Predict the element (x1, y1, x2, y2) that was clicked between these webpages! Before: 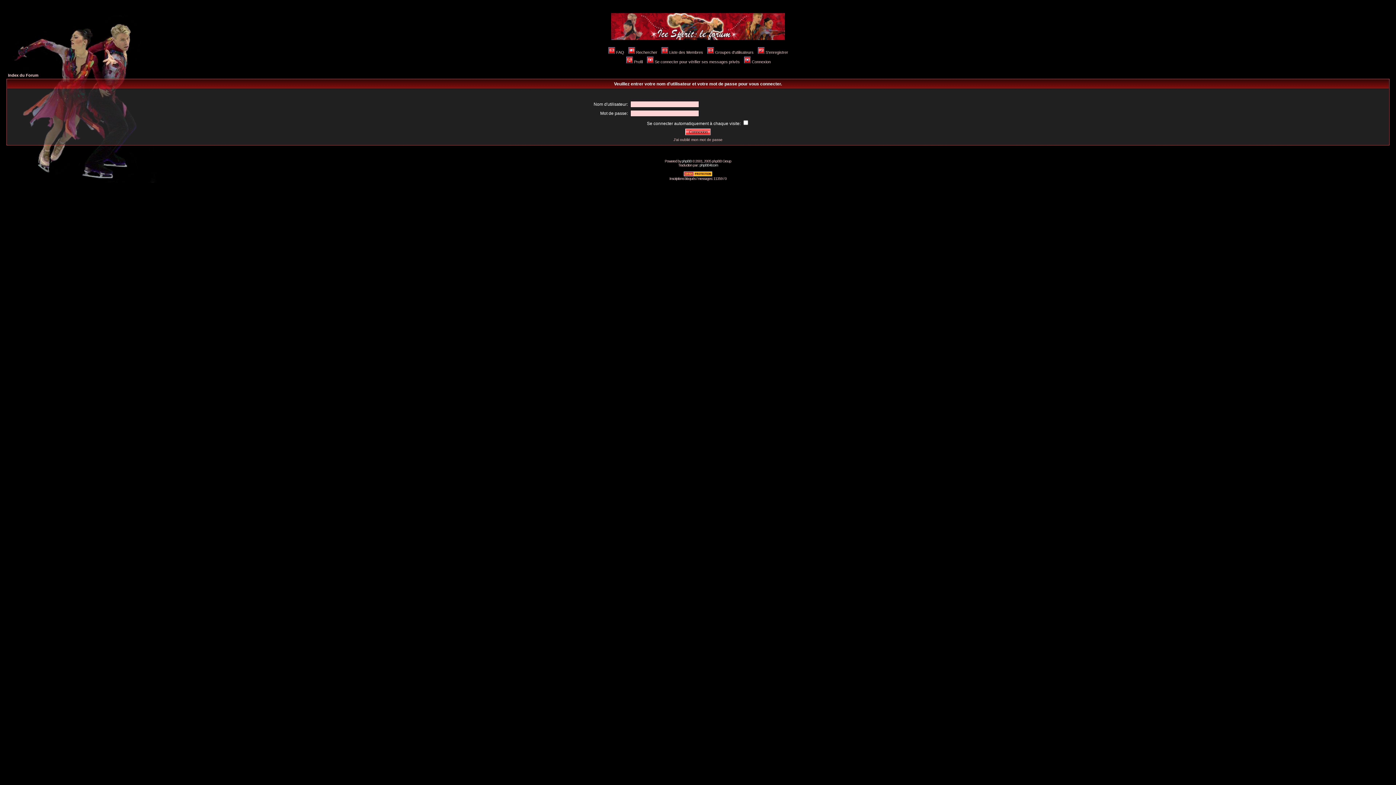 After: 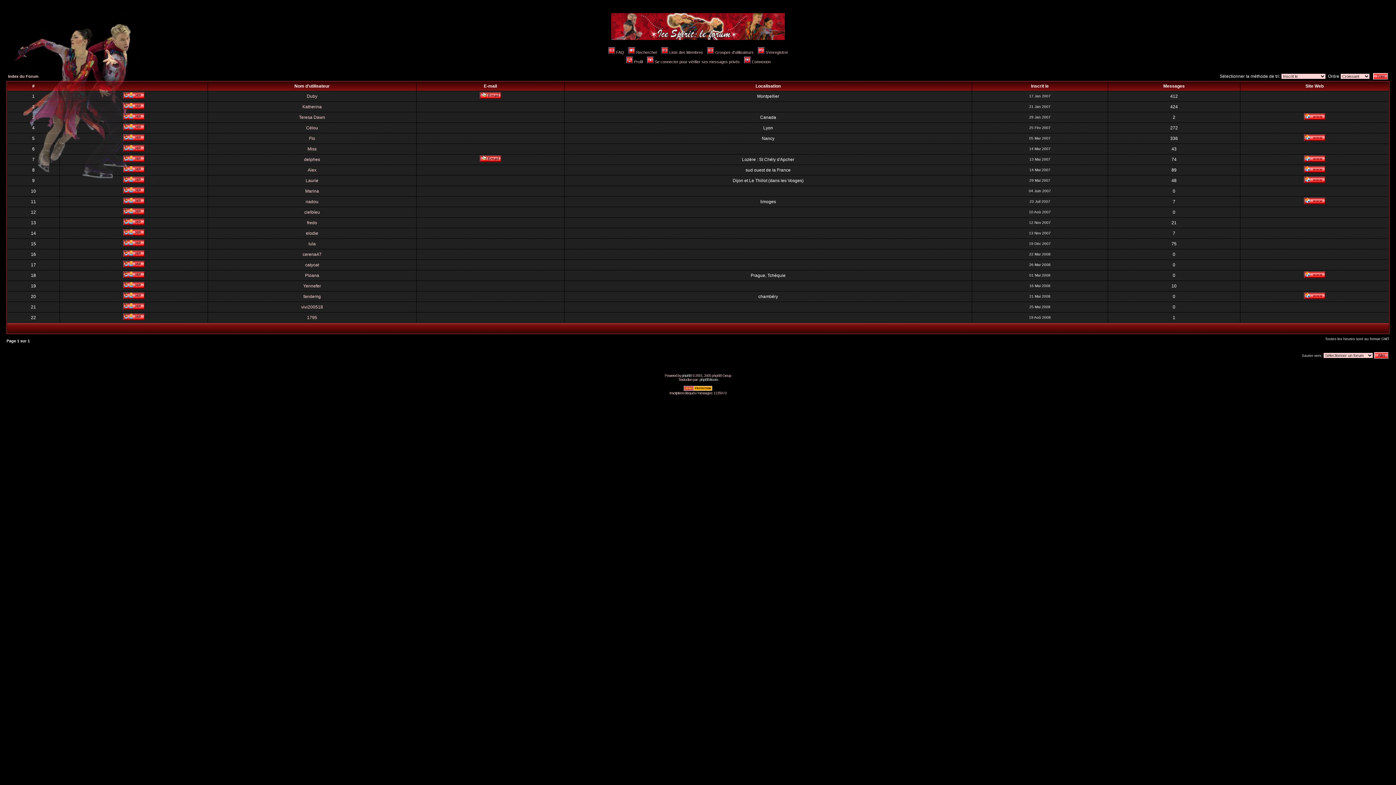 Action: bbox: (660, 50, 703, 54) label: Liste des Membres